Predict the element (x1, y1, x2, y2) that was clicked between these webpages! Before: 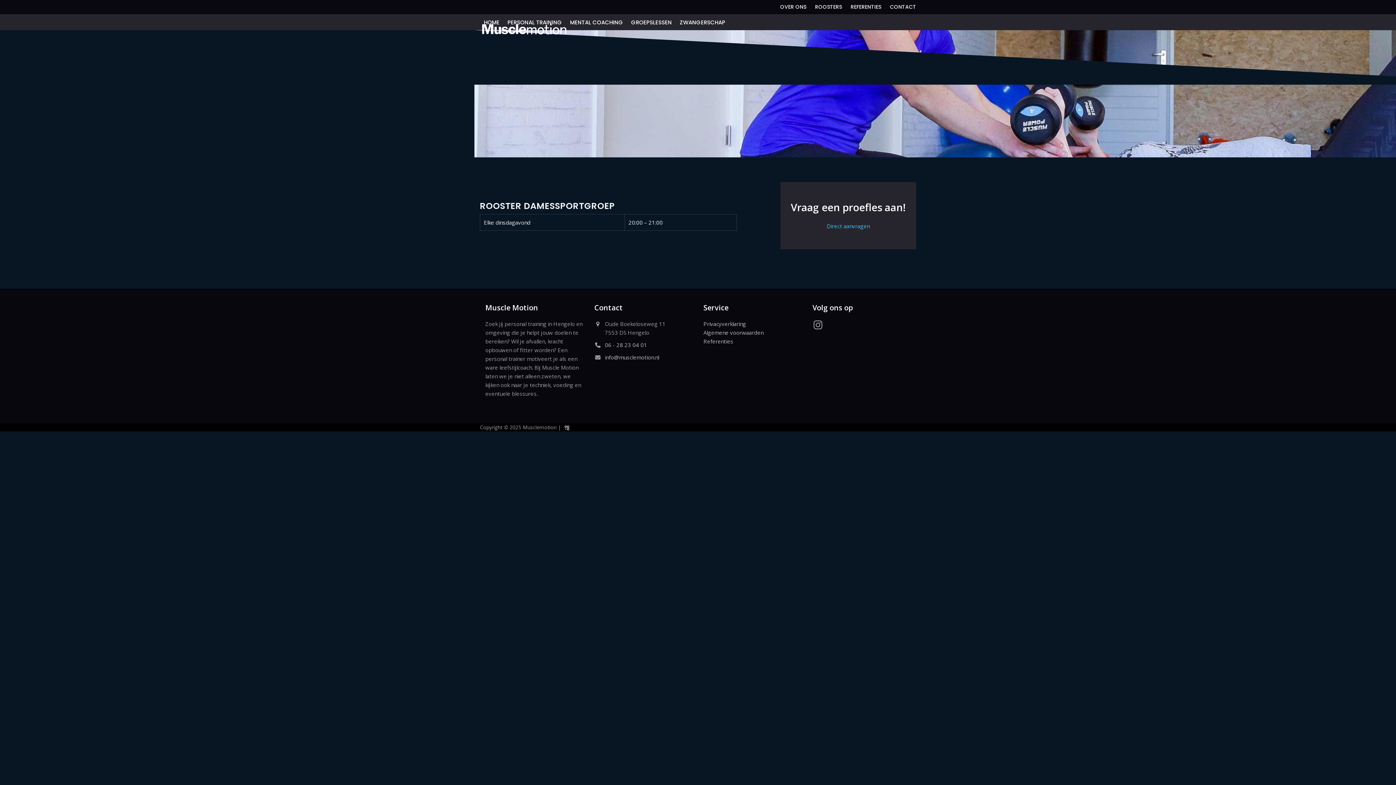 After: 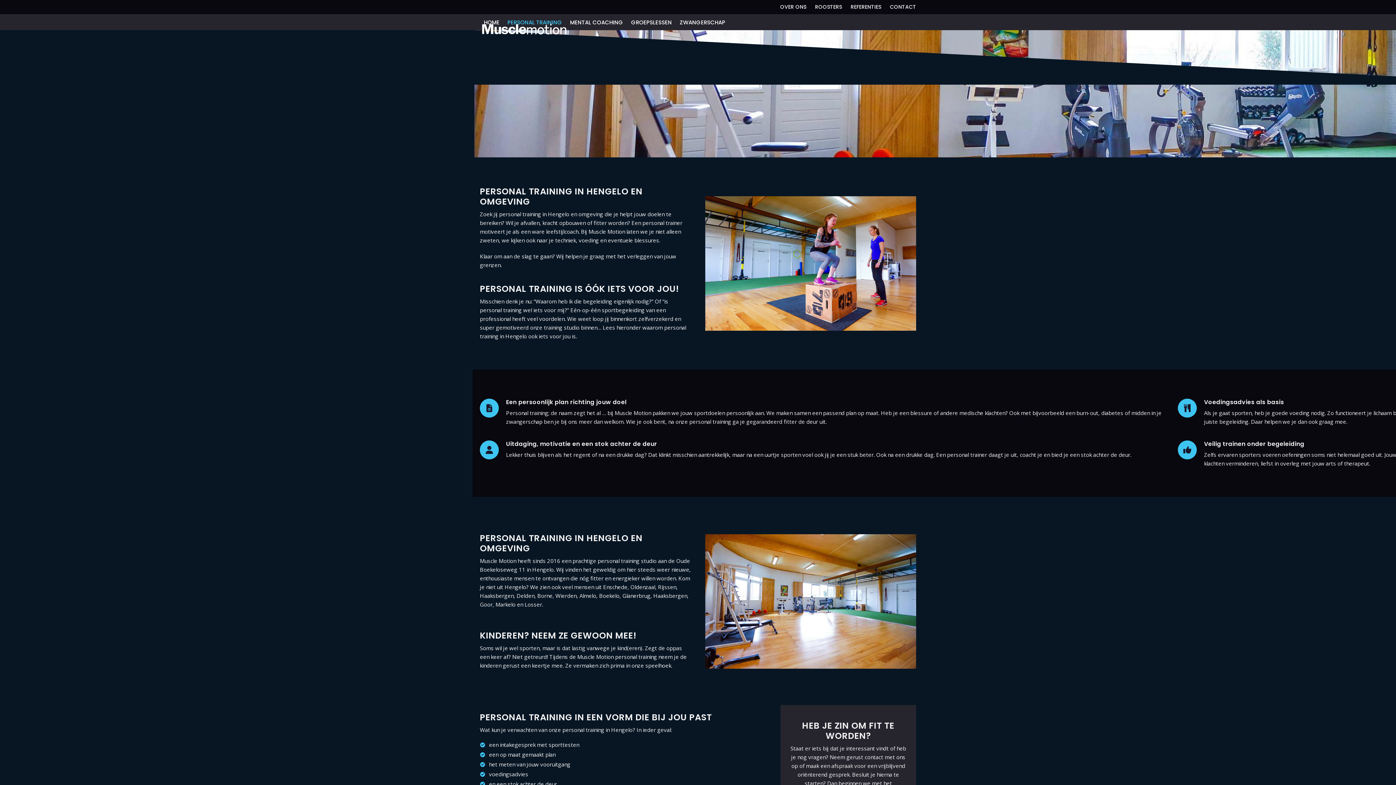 Action: label: PERSONAL TRAINING bbox: (503, 13, 566, 31)